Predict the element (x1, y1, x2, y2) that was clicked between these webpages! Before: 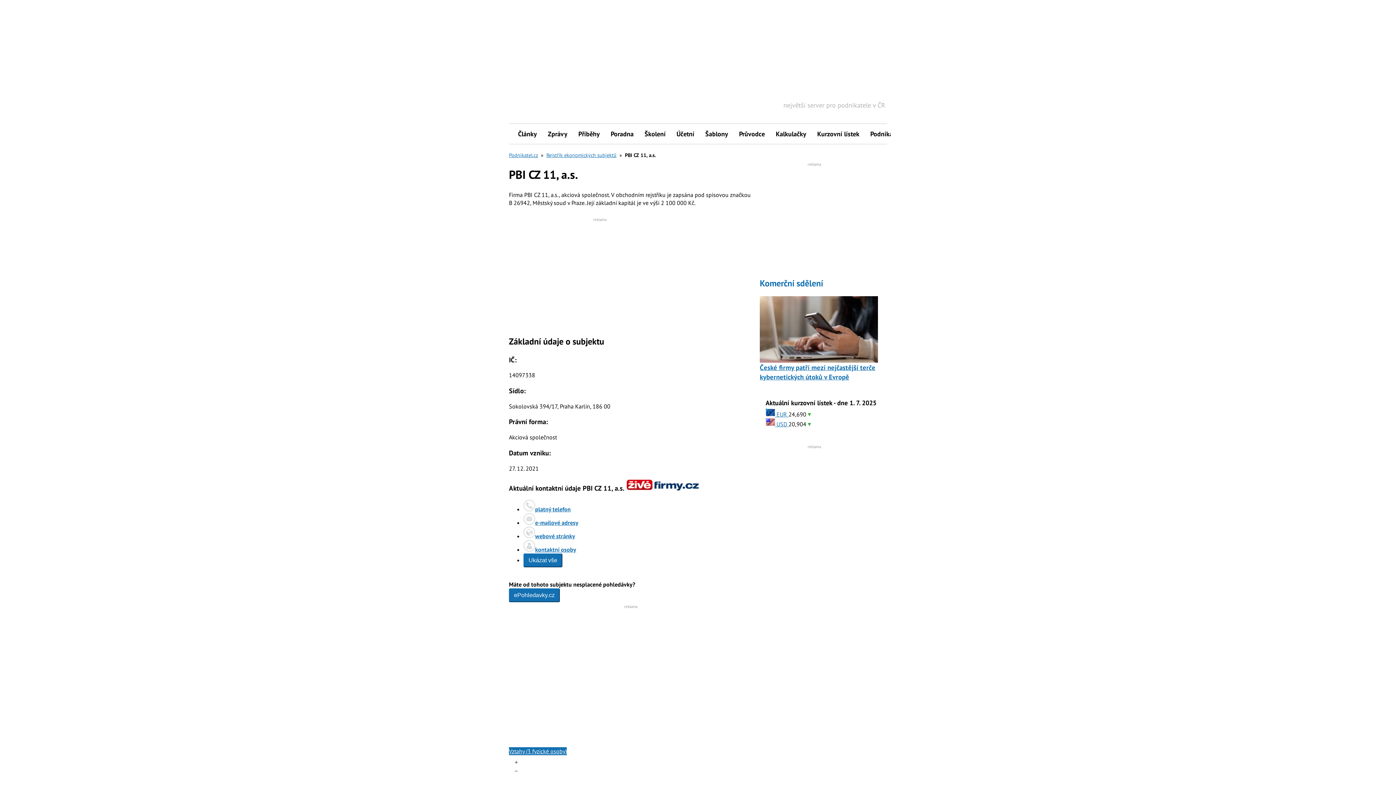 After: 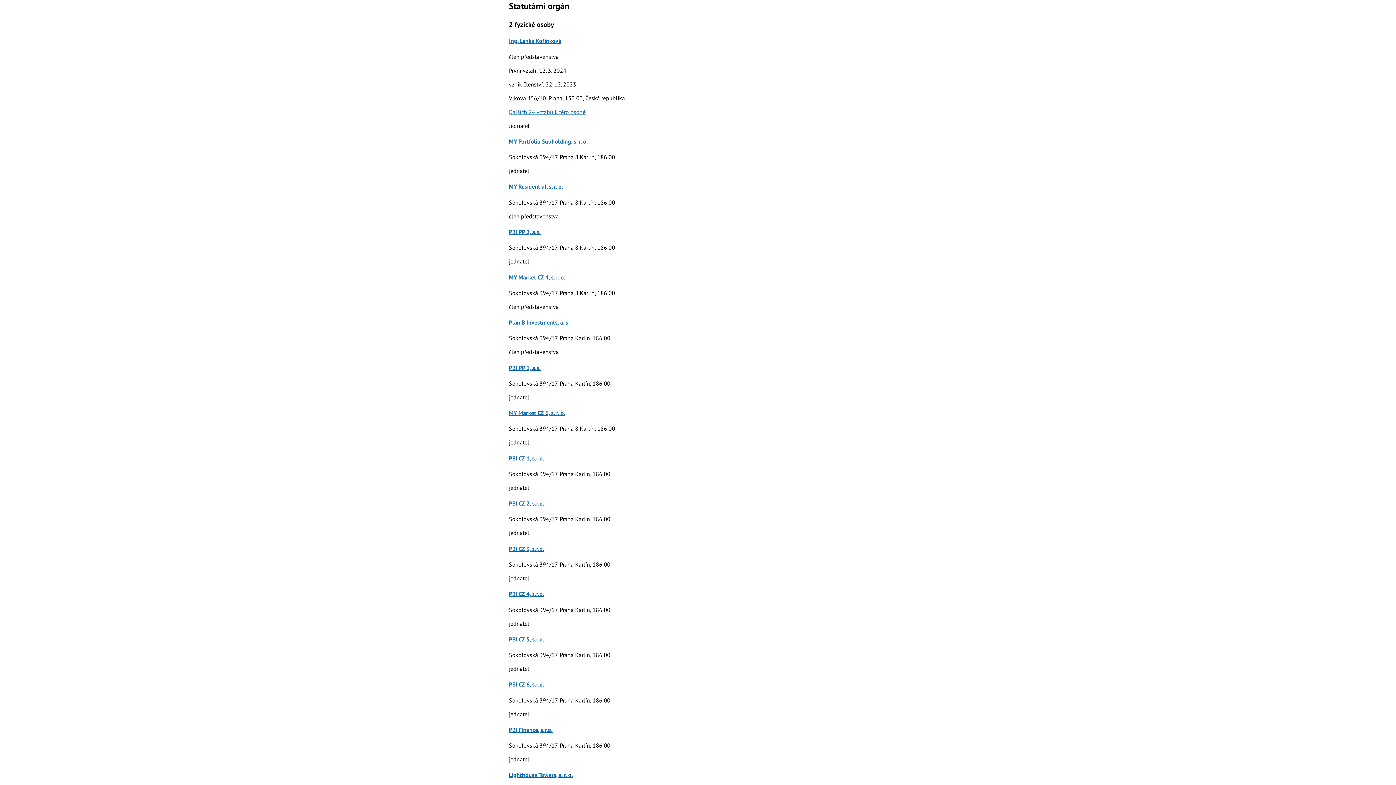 Action: label: Vztahy (3 fyzické osoby) bbox: (509, 747, 566, 755)